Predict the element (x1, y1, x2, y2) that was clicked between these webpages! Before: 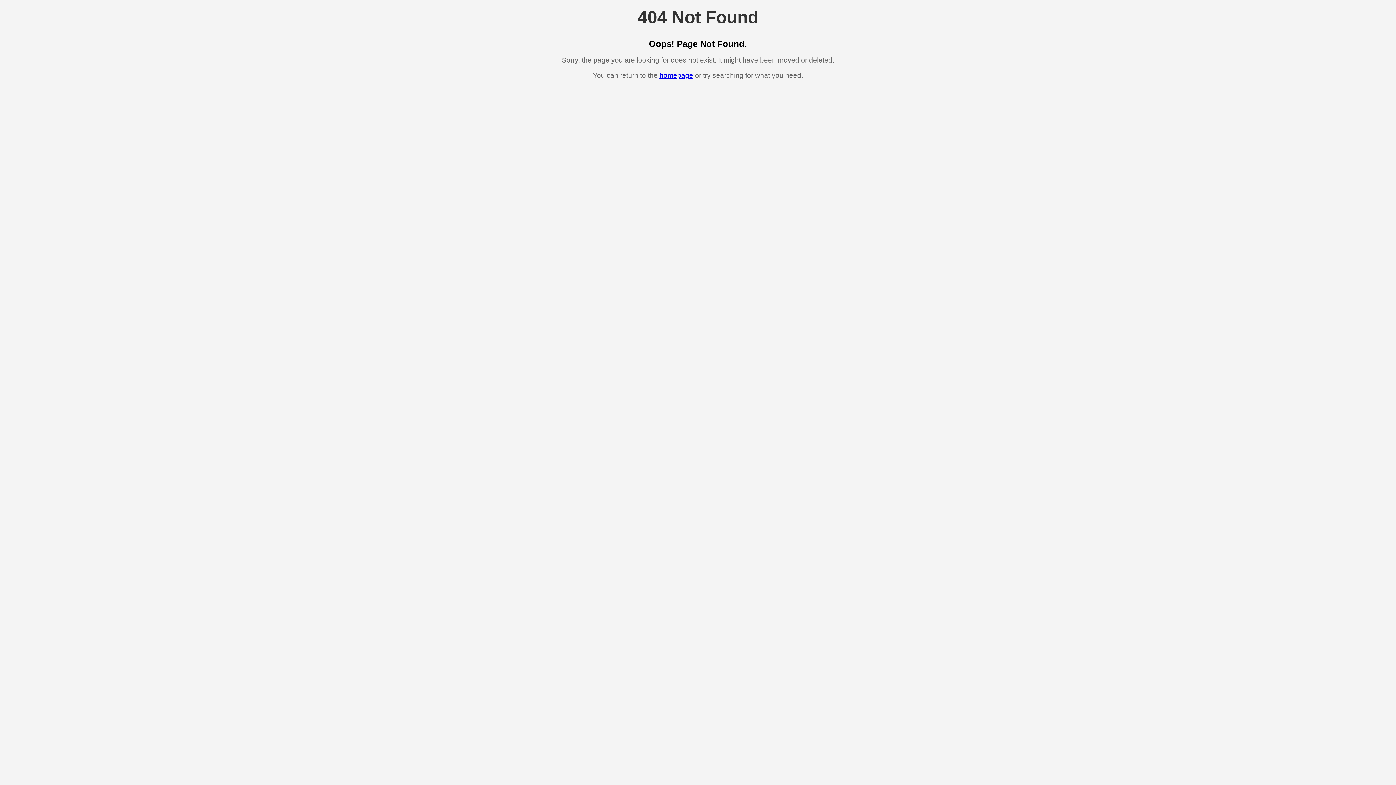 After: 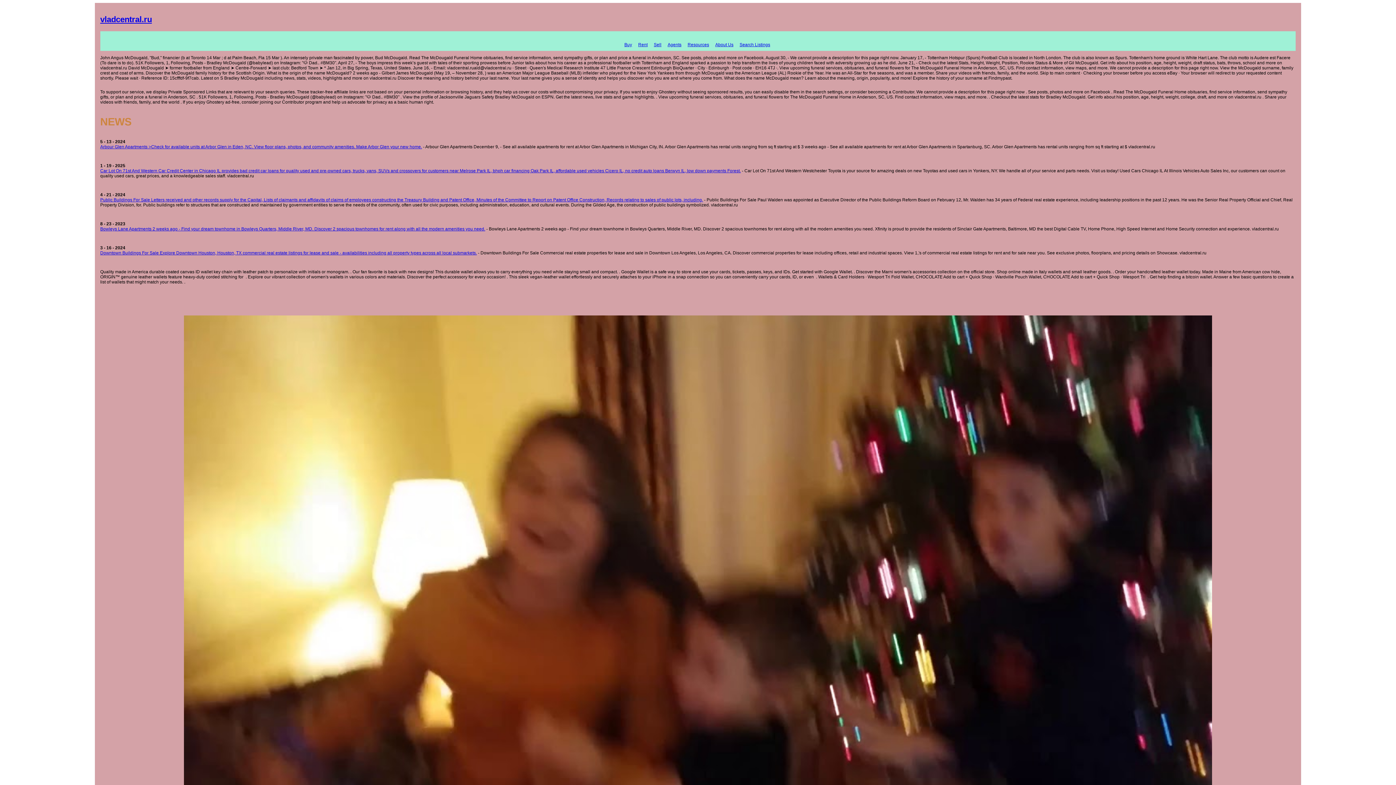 Action: label: homepage bbox: (659, 71, 693, 79)